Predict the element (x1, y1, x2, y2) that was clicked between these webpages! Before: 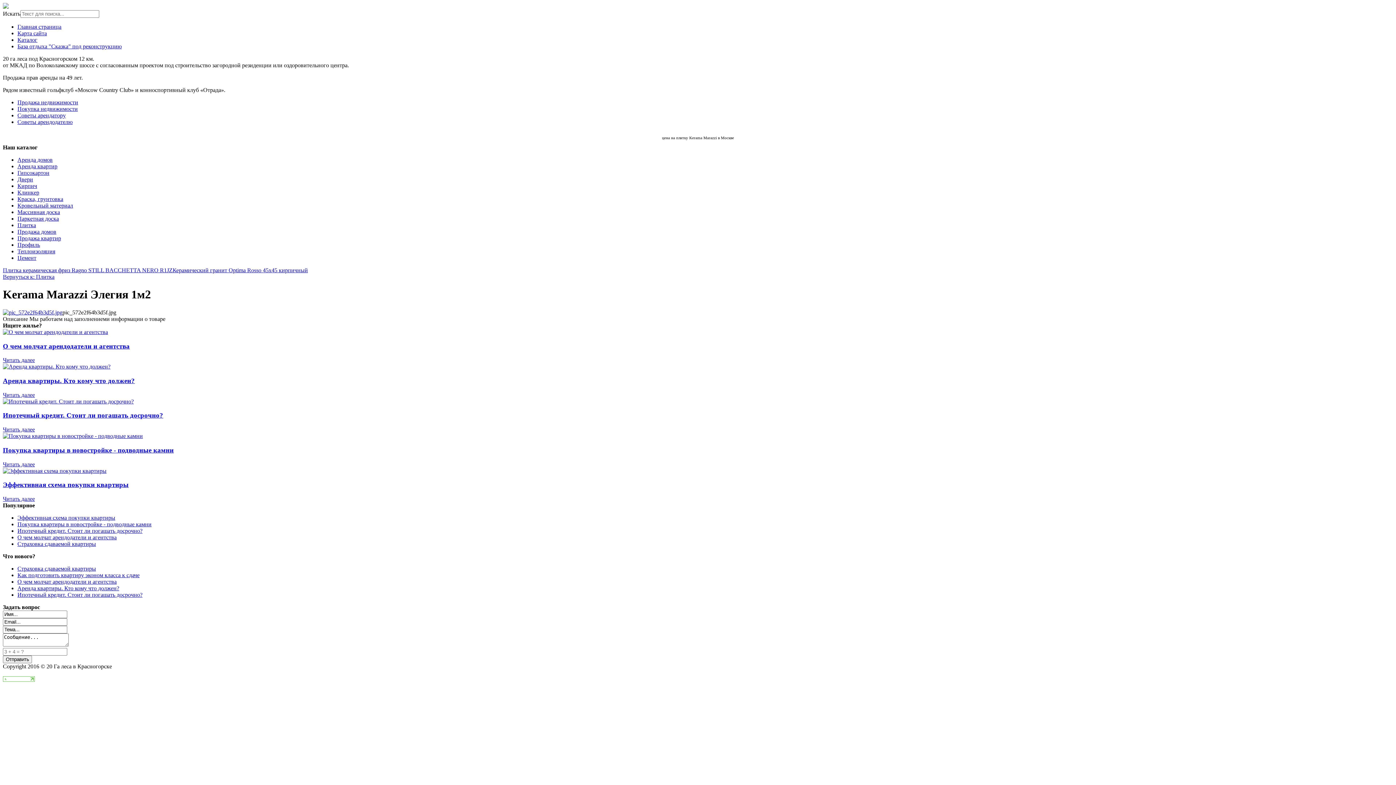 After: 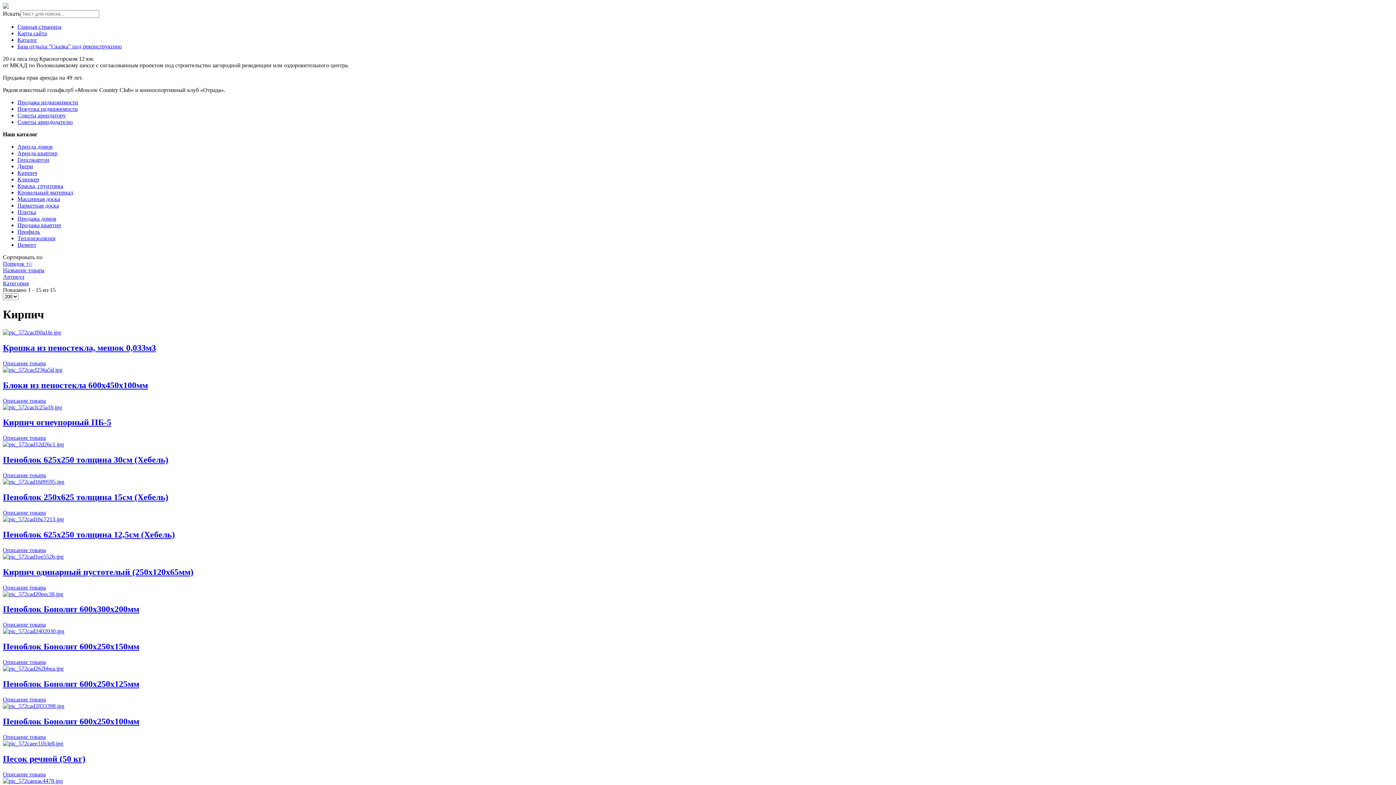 Action: label: Кирпич bbox: (17, 182, 37, 189)